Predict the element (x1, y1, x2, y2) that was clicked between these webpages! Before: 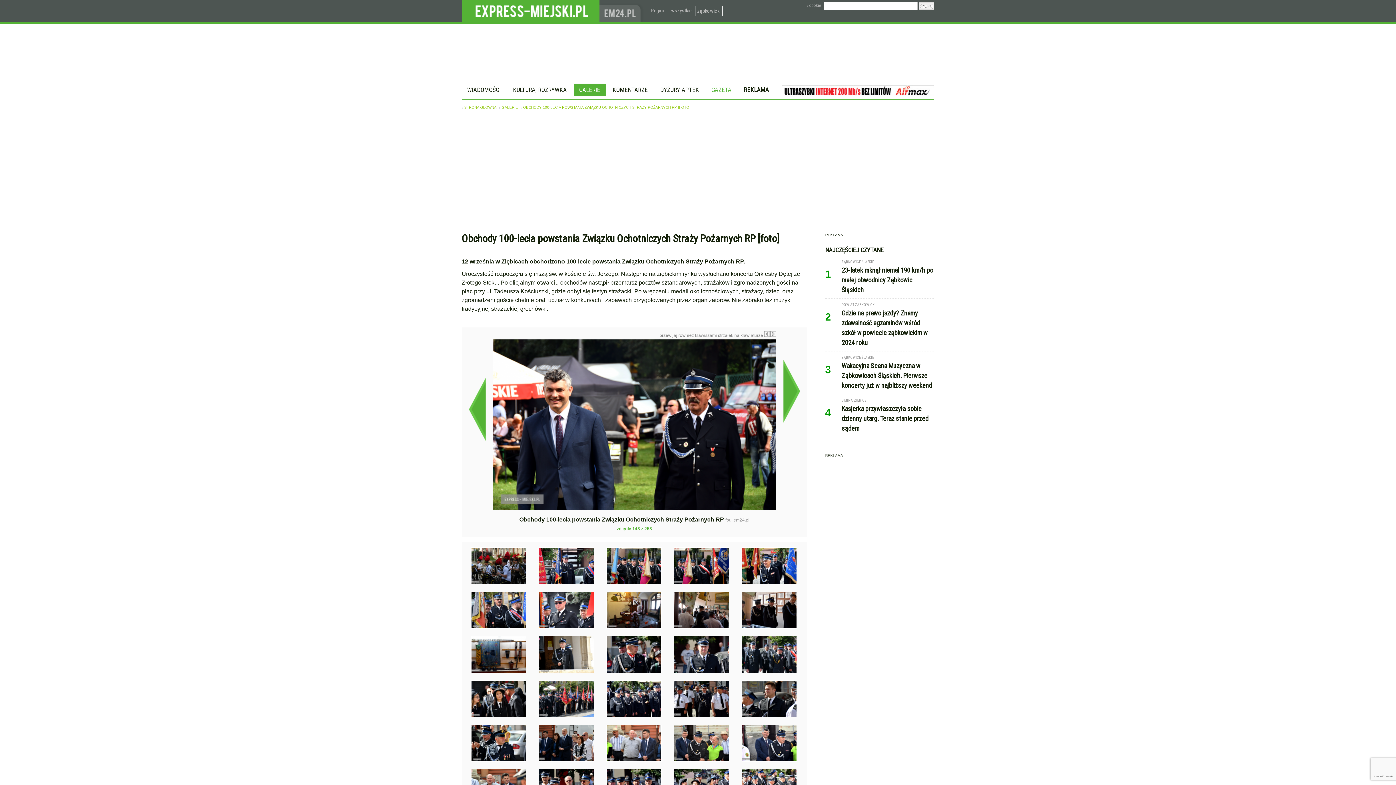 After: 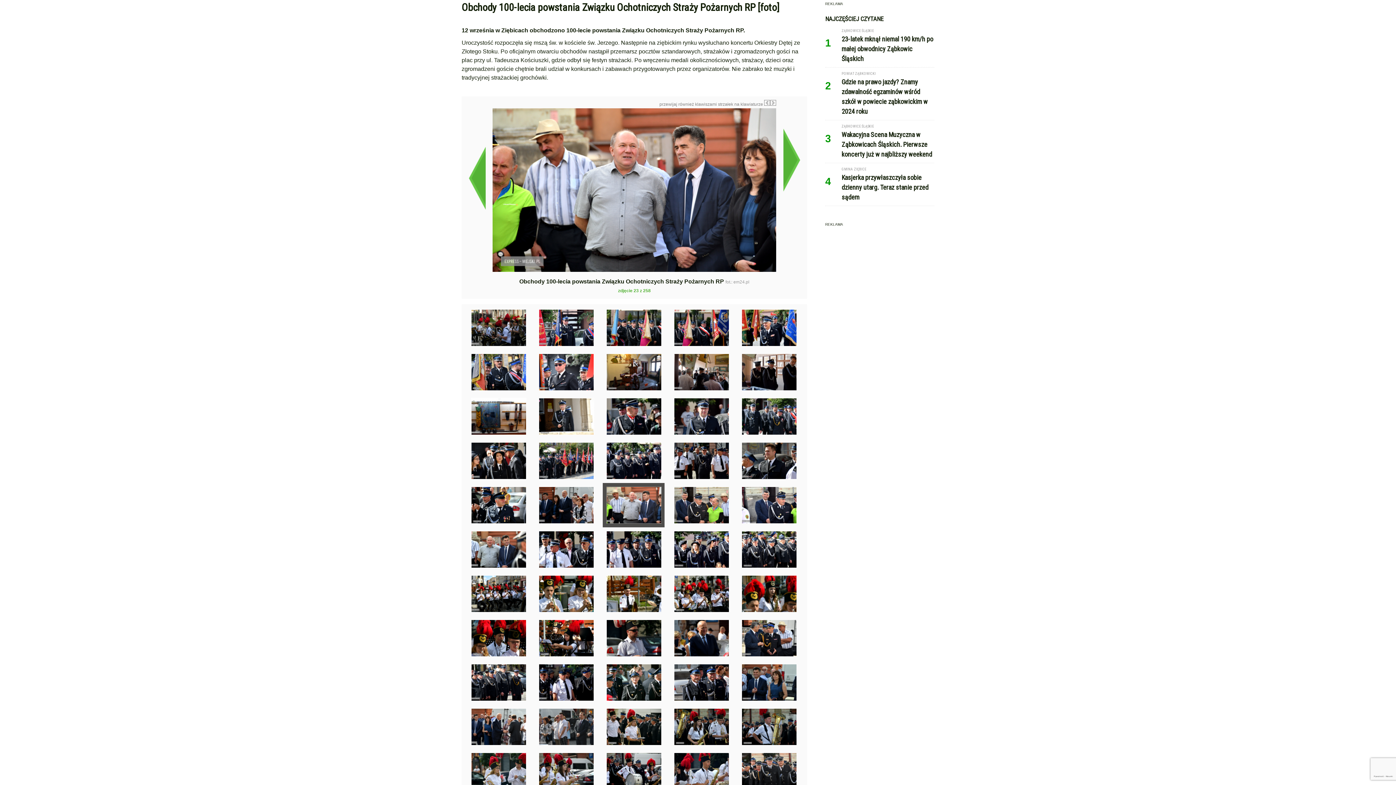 Action: bbox: (602, 723, 664, 767)